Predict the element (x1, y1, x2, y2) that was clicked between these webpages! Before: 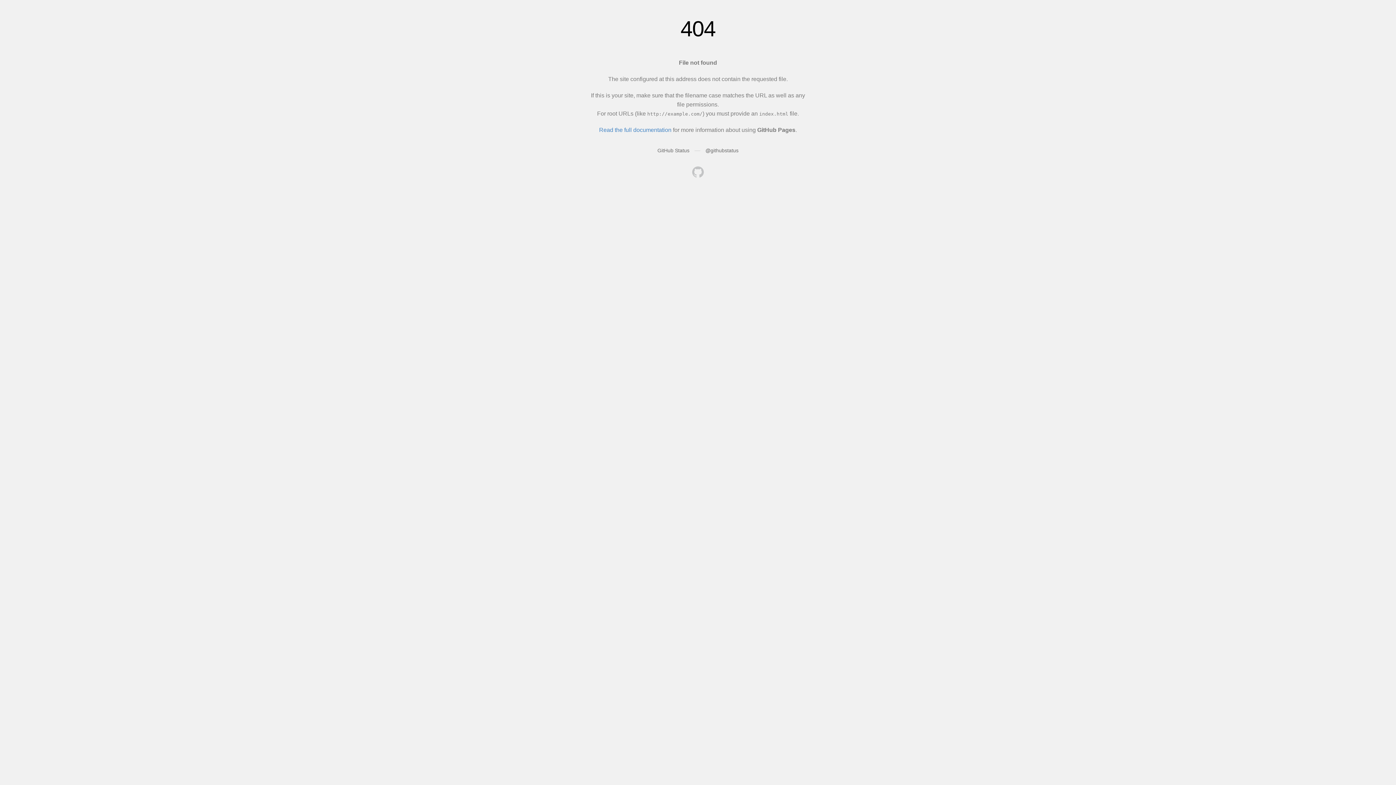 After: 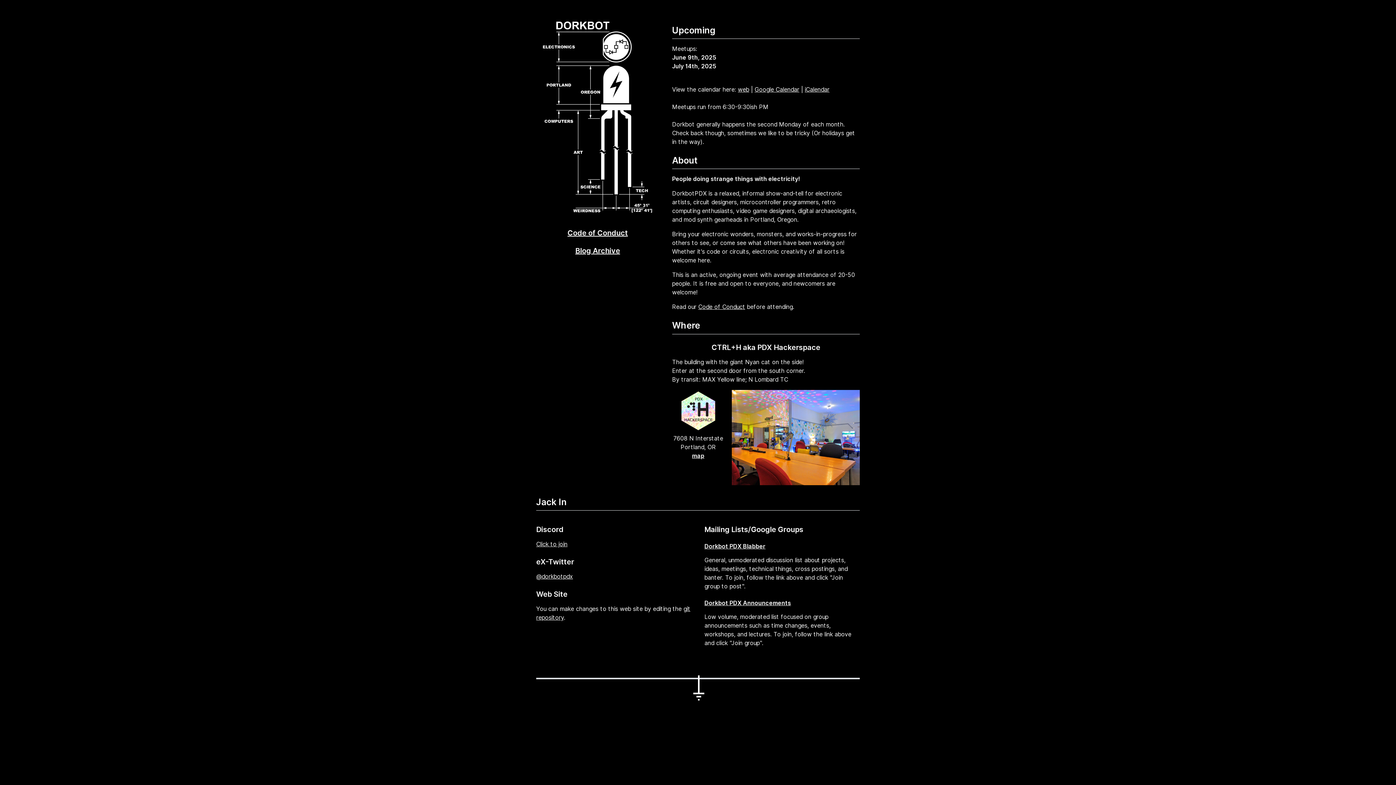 Action: bbox: (692, 166, 704, 179)